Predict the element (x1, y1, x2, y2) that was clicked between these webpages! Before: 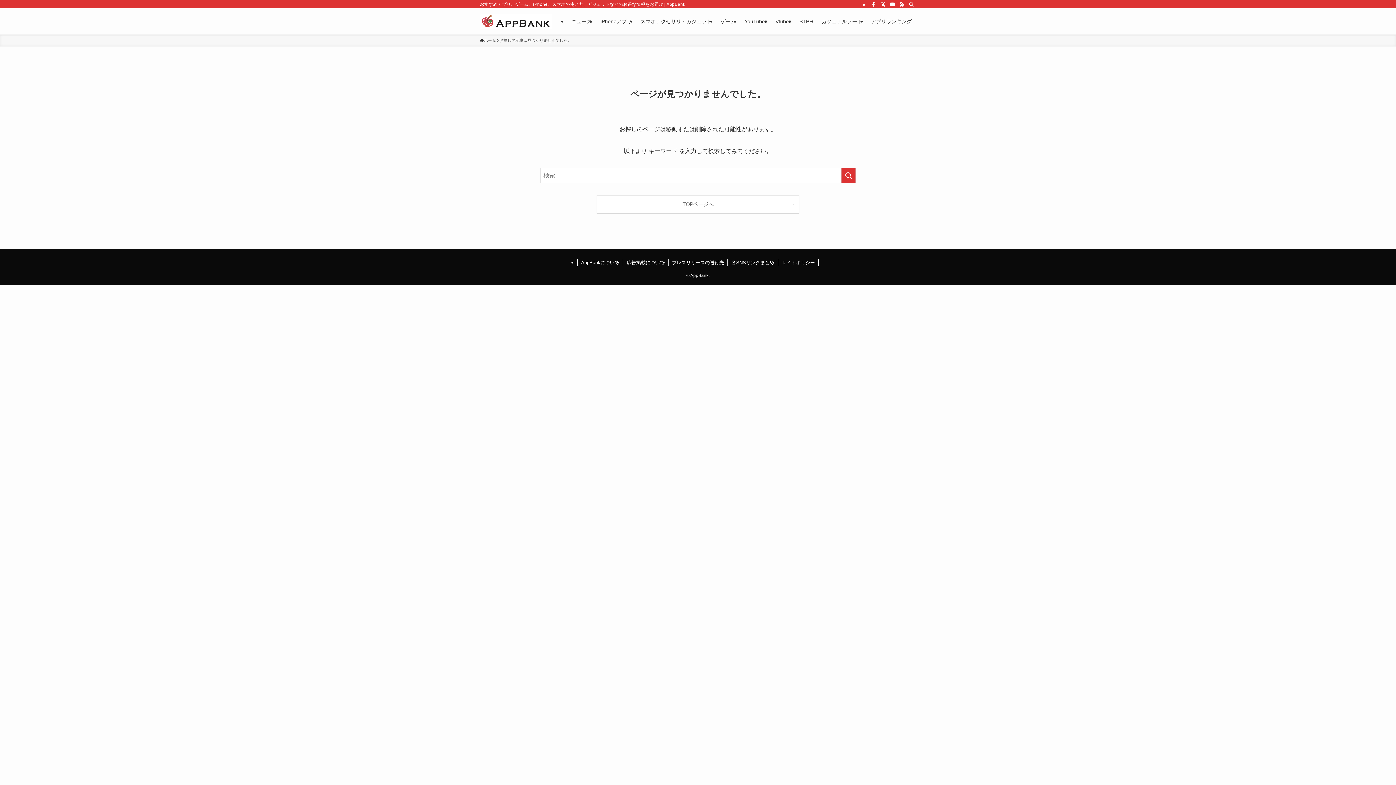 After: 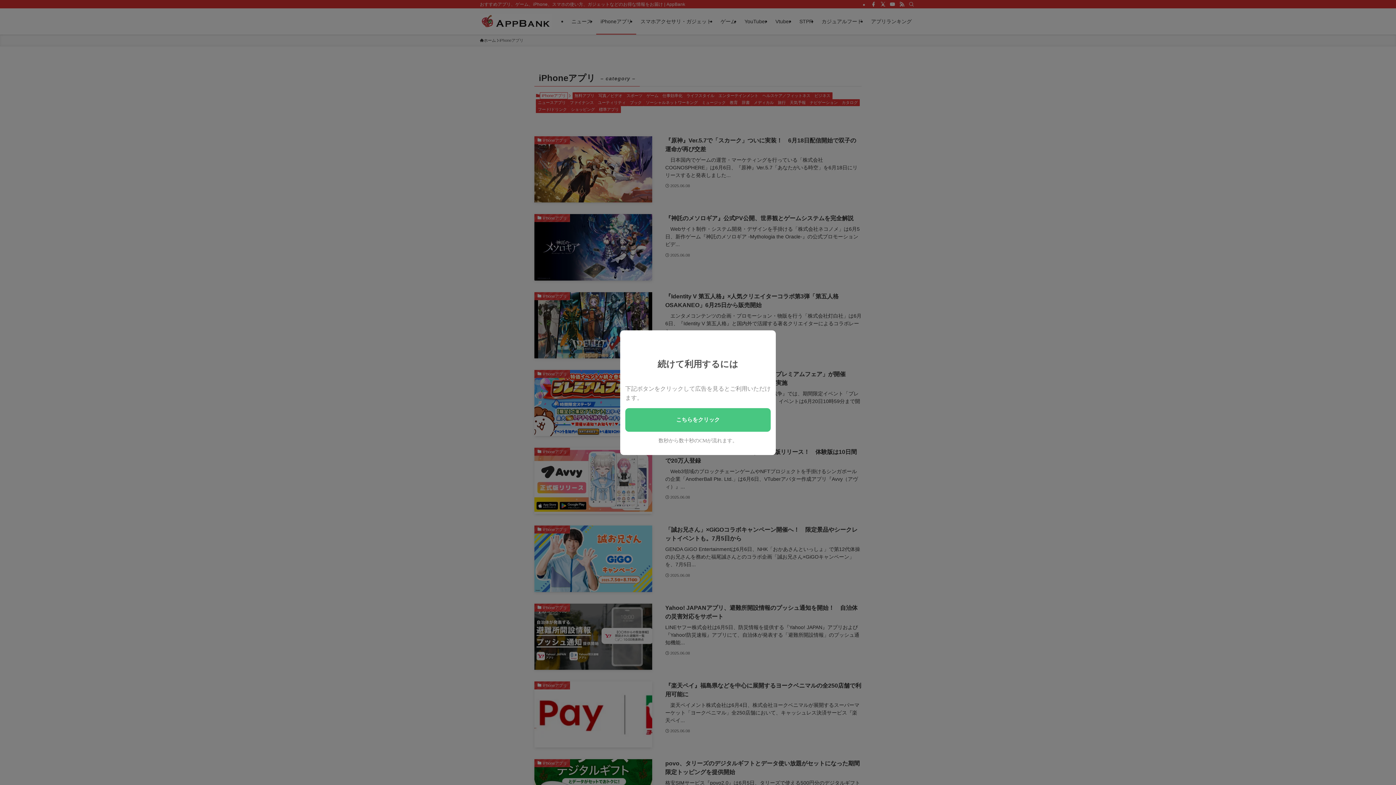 Action: label: iPhoneアプリ bbox: (596, 8, 636, 34)